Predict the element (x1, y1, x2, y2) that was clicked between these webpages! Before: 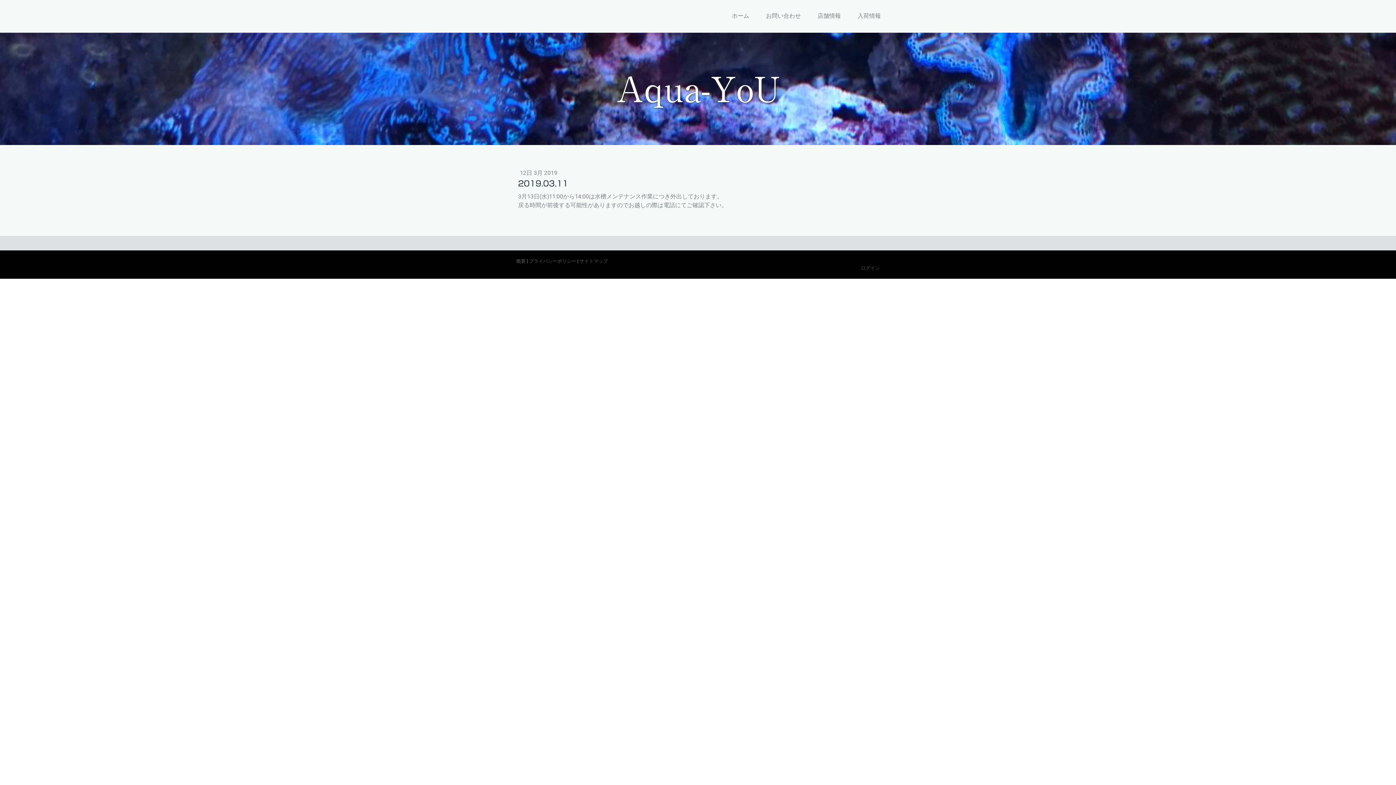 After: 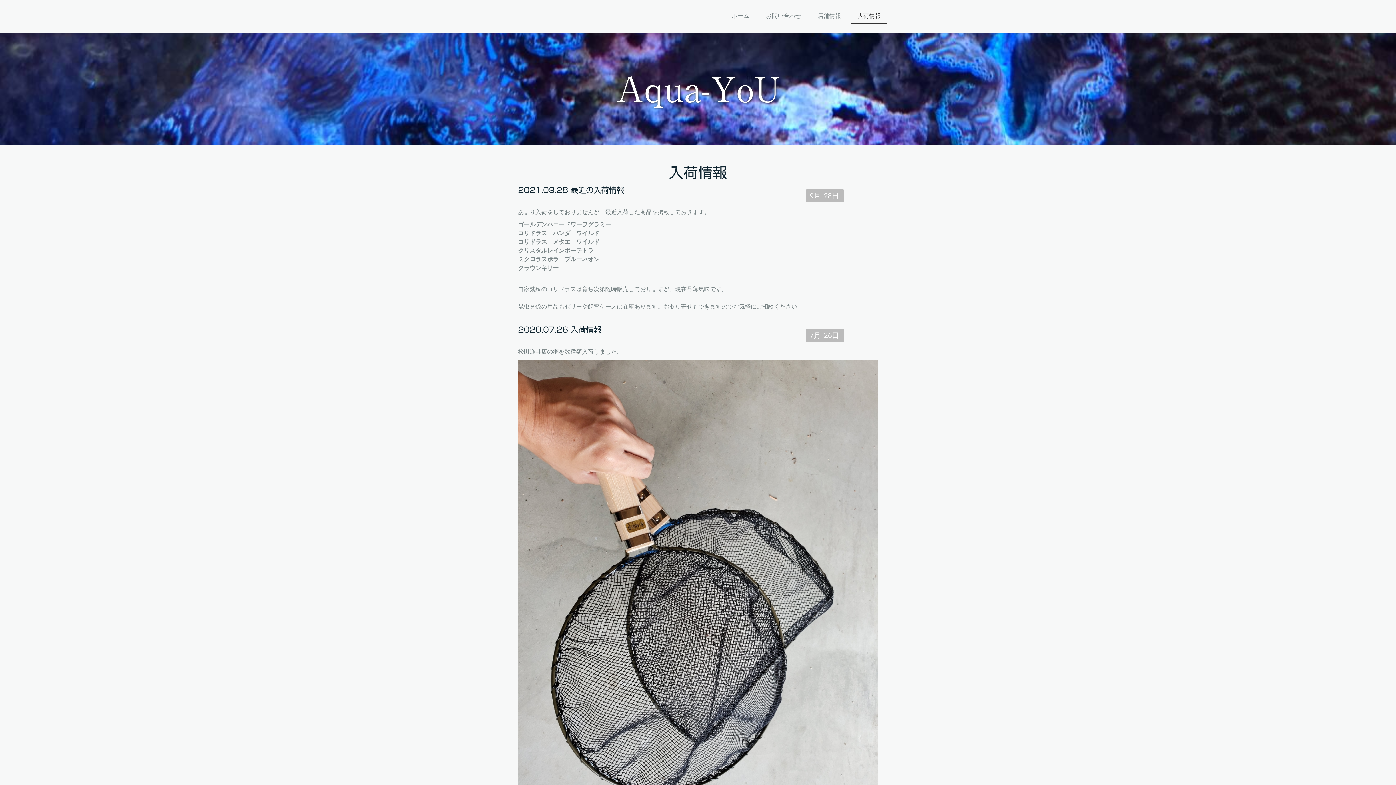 Action: bbox: (851, 8, 887, 24) label: 入荷情報